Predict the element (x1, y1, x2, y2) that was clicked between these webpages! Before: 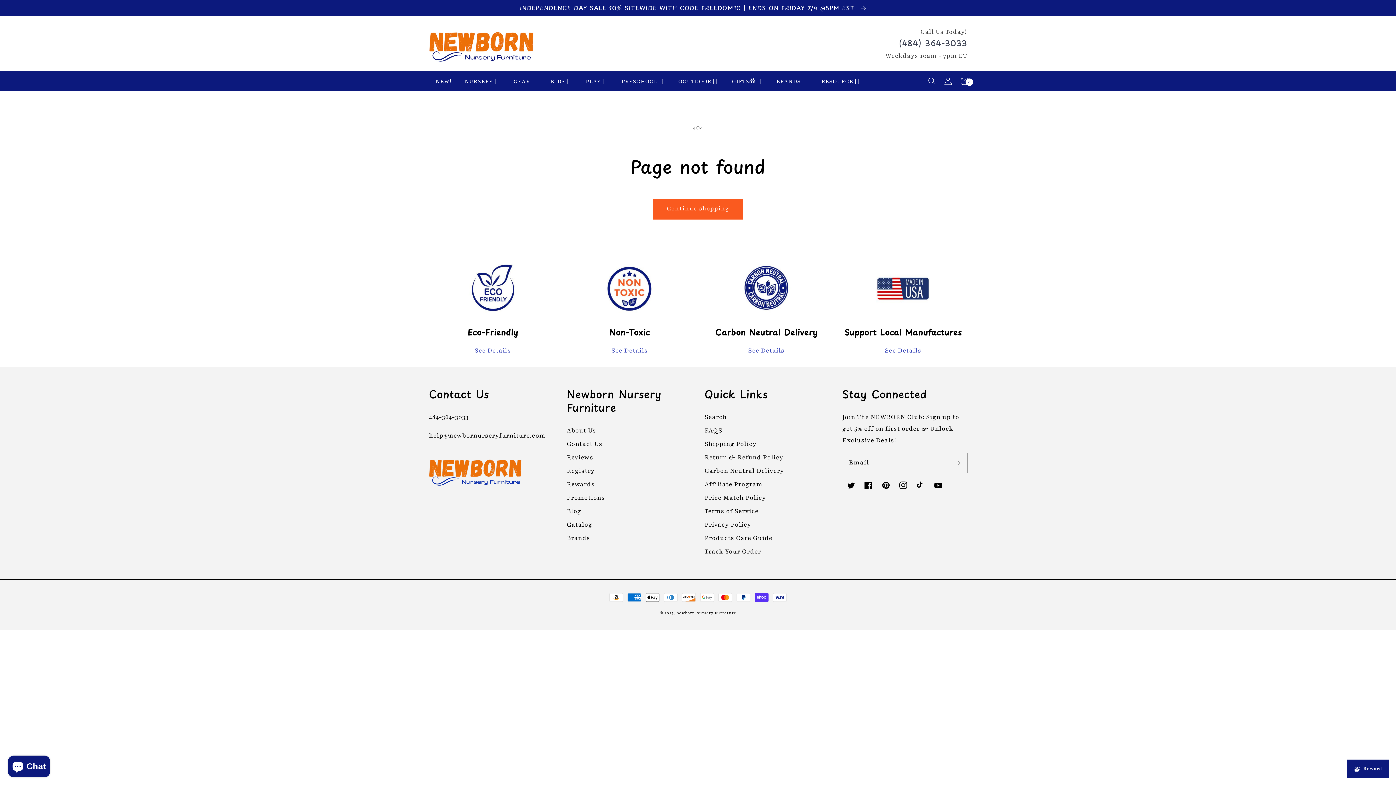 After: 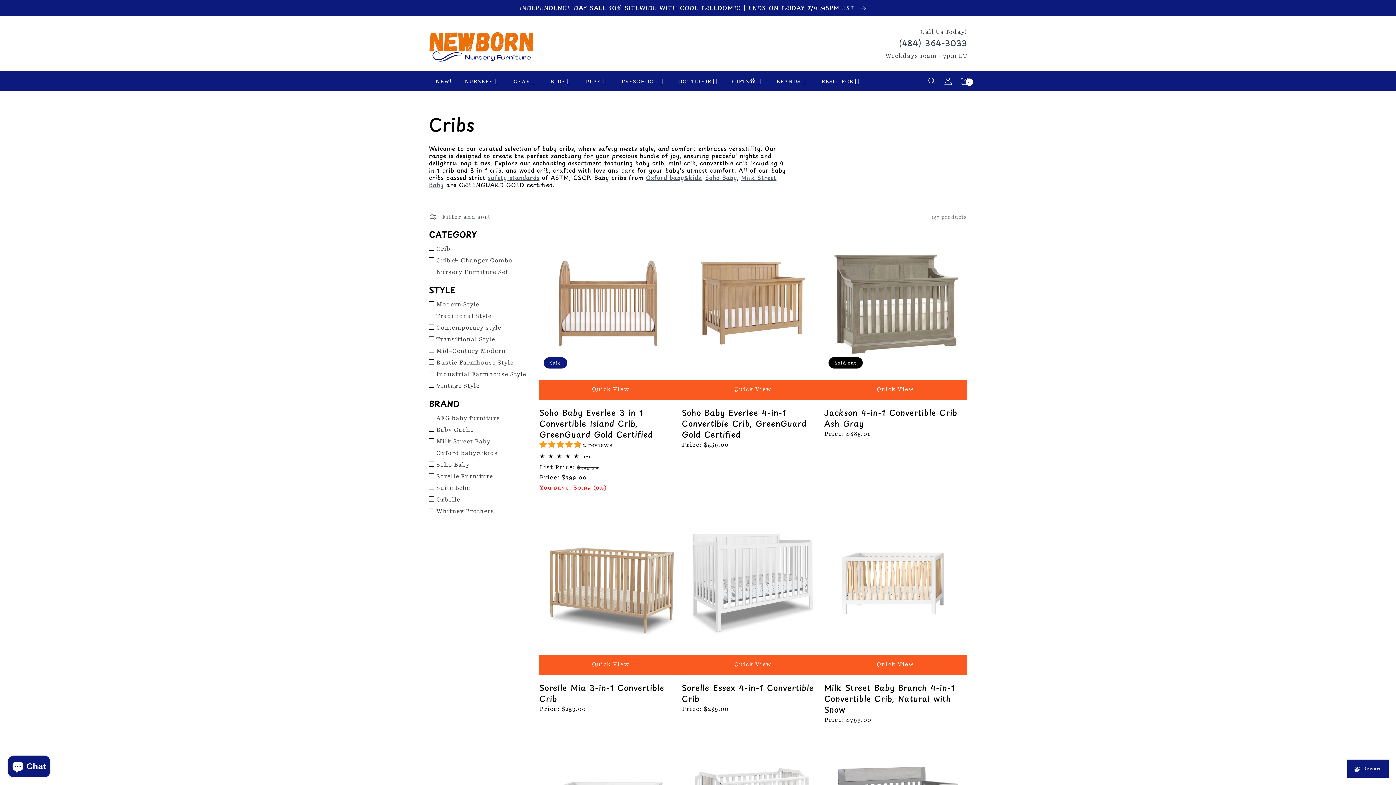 Action: bbox: (611, 346, 647, 354) label: See Details